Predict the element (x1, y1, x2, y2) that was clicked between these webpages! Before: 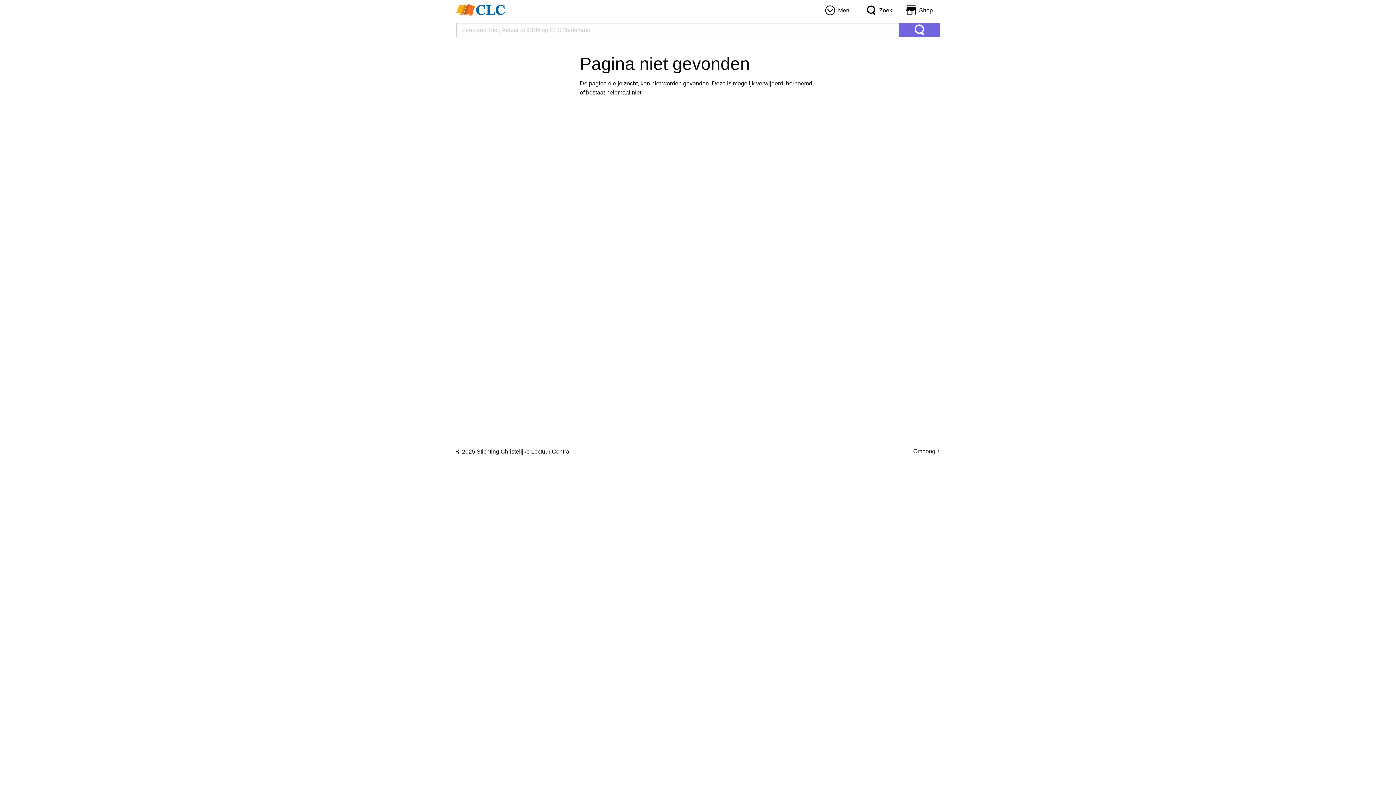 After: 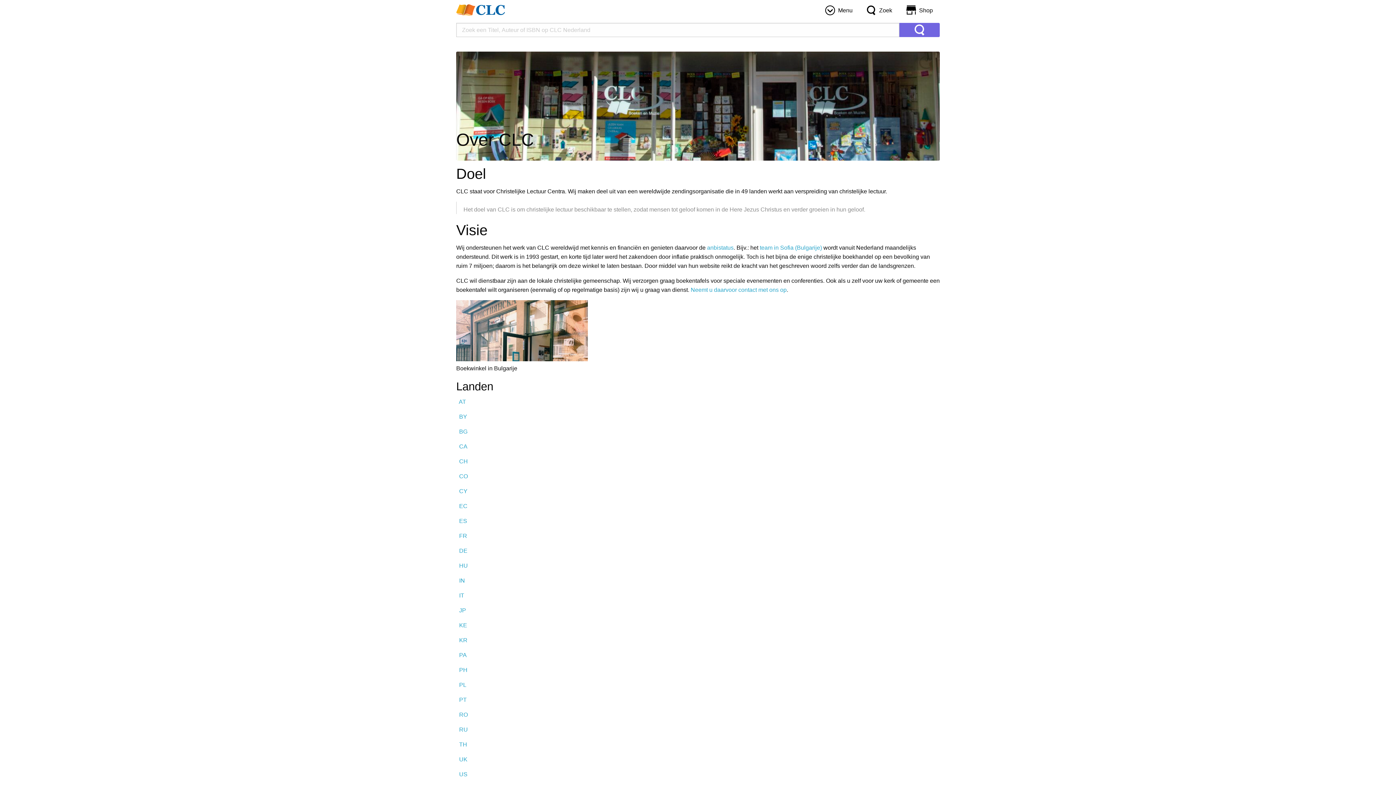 Action: bbox: (456, 6, 505, 12)